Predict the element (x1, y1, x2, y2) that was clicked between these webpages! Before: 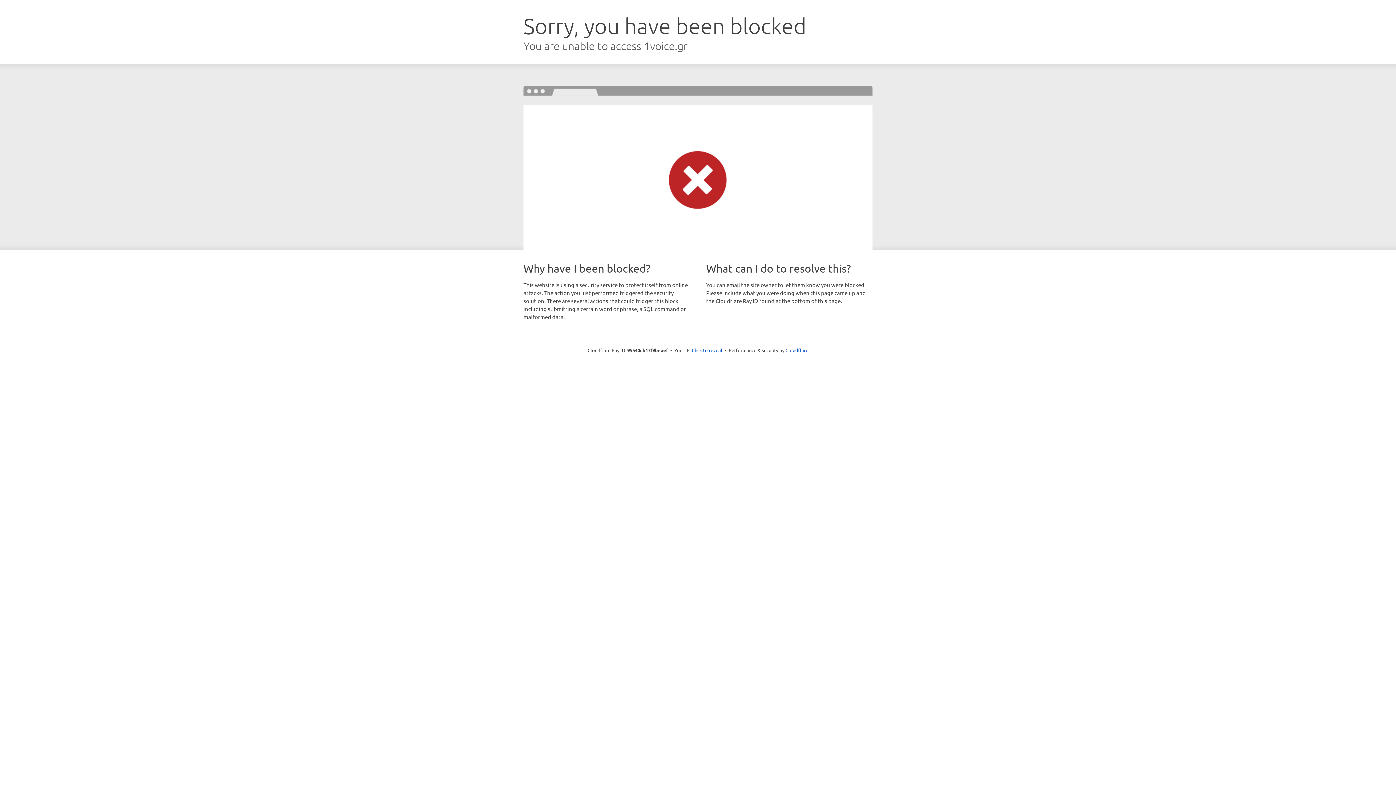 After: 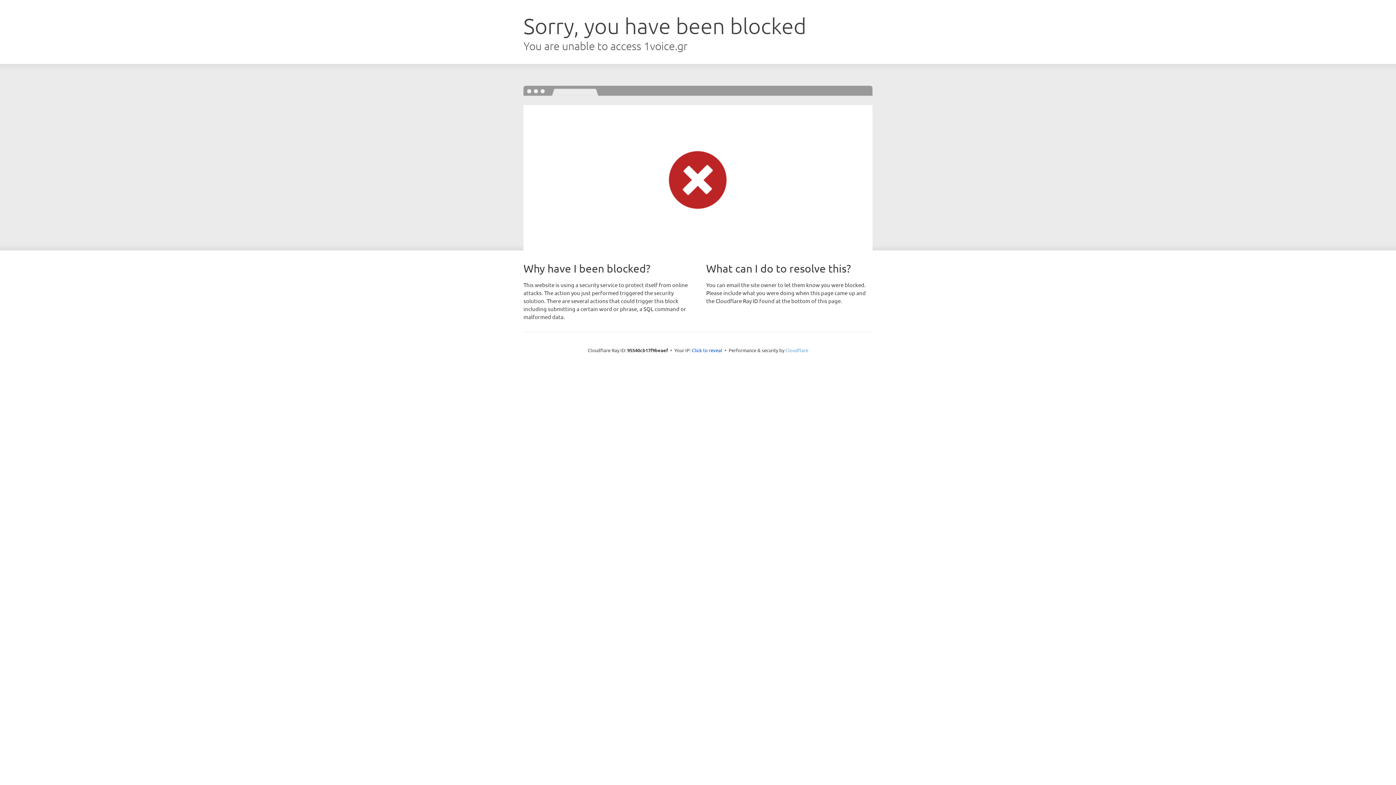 Action: label: Cloudflare bbox: (785, 347, 808, 353)